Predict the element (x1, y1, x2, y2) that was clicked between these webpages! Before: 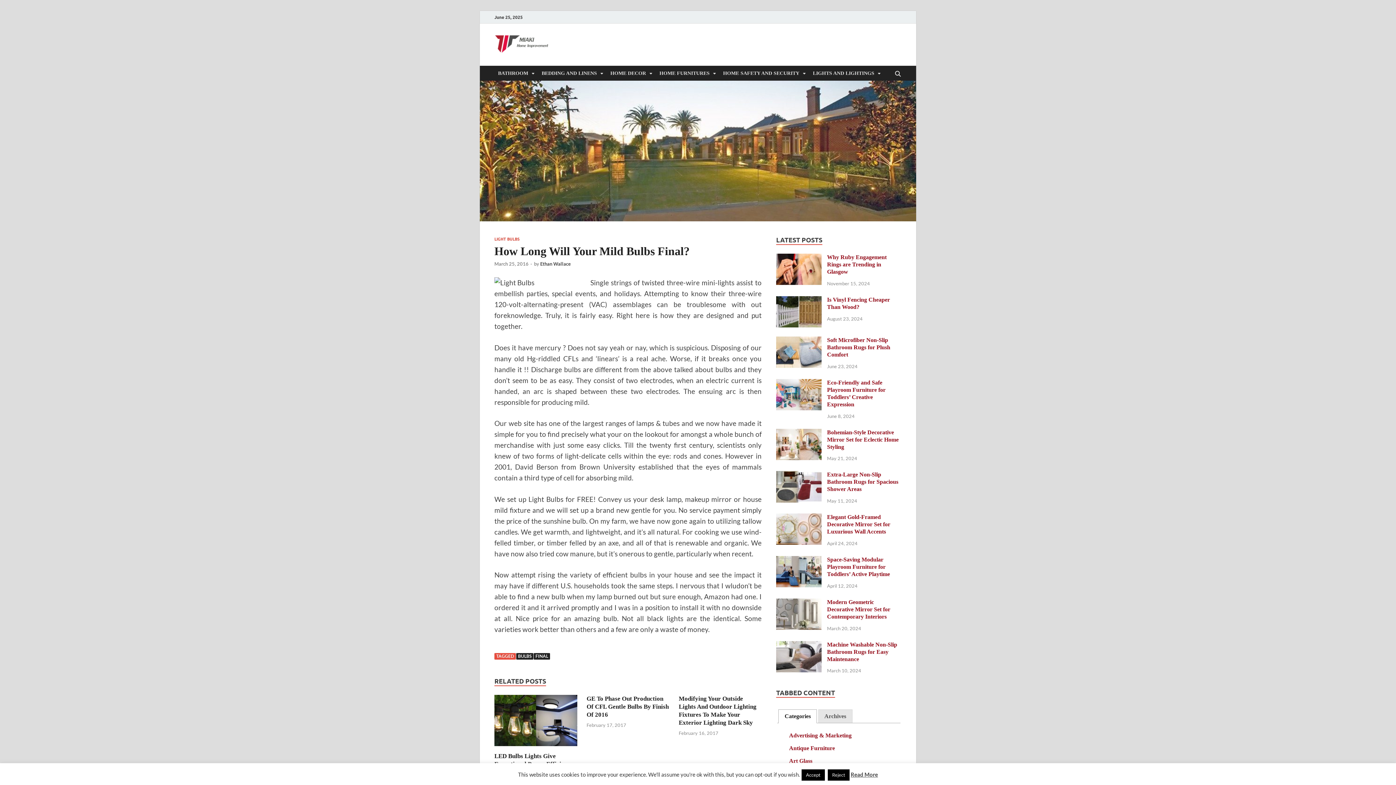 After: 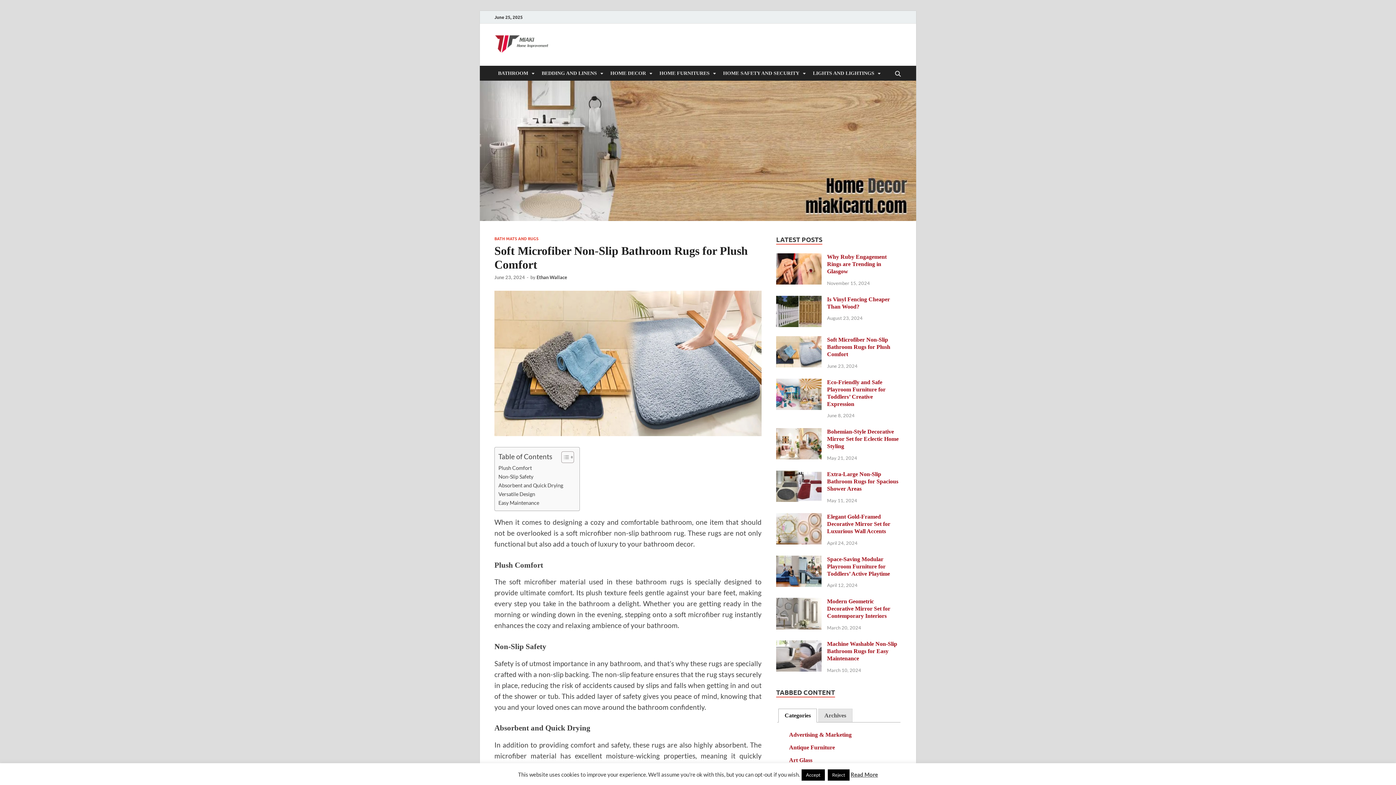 Action: bbox: (776, 338, 821, 344)